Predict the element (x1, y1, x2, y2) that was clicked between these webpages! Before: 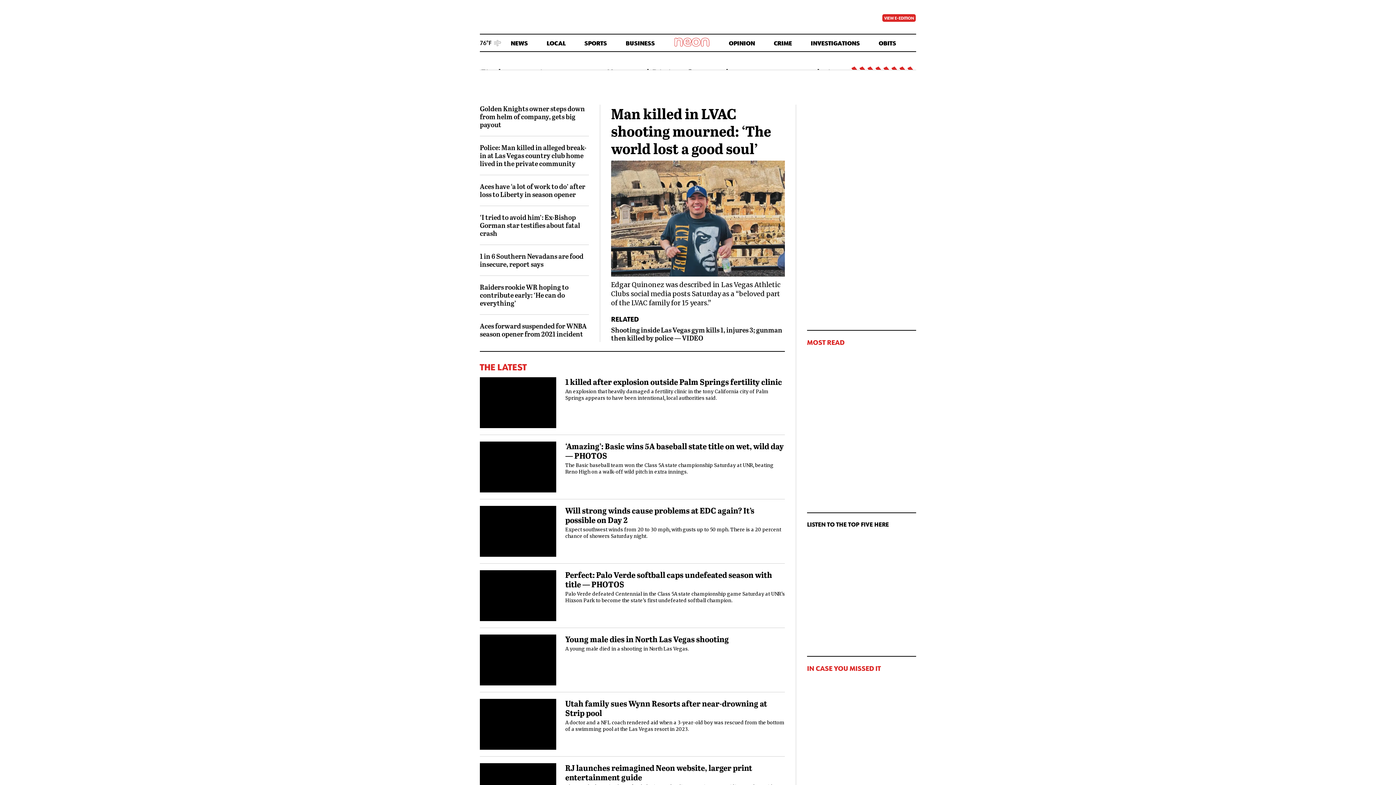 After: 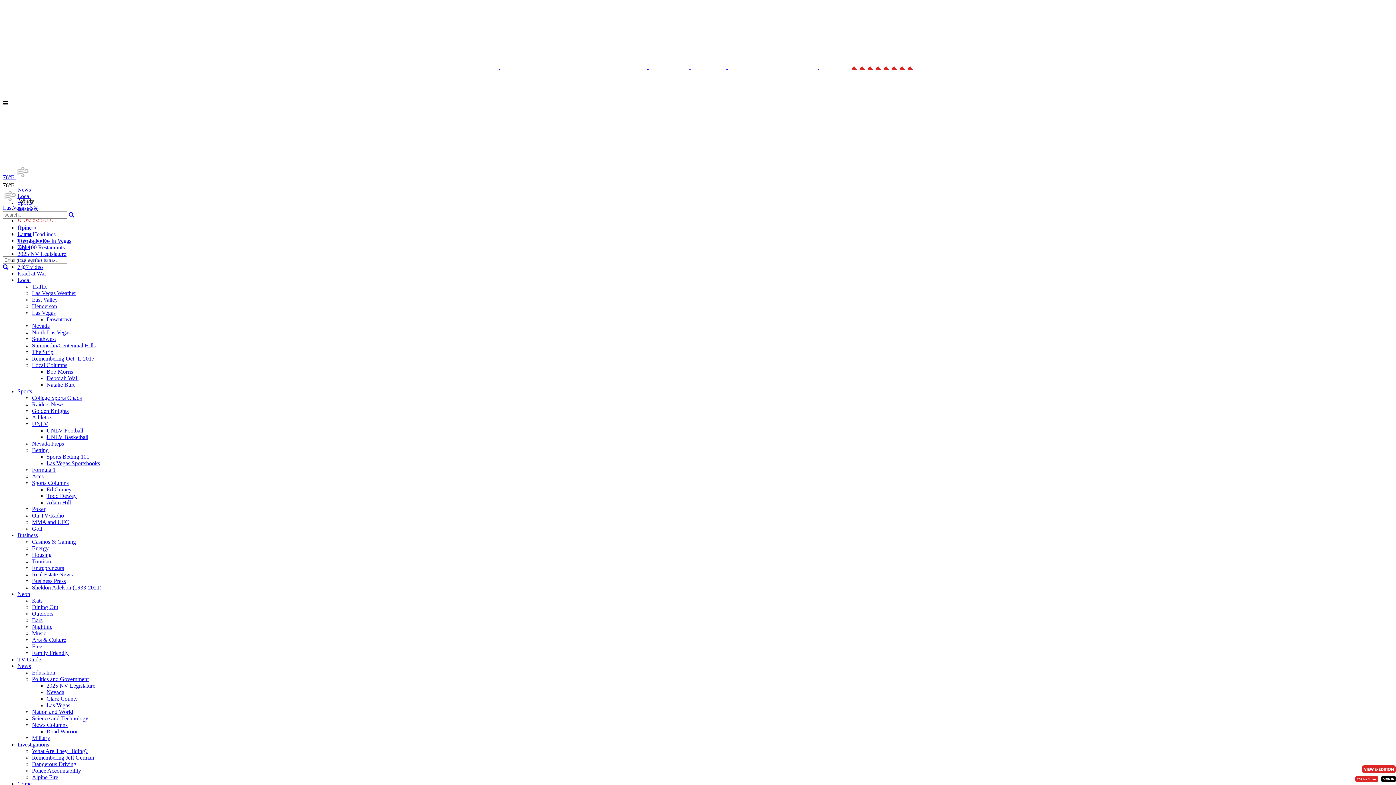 Action: label: 1 killed after explosion outside Palm Springs fertility clinic bbox: (565, 376, 782, 387)